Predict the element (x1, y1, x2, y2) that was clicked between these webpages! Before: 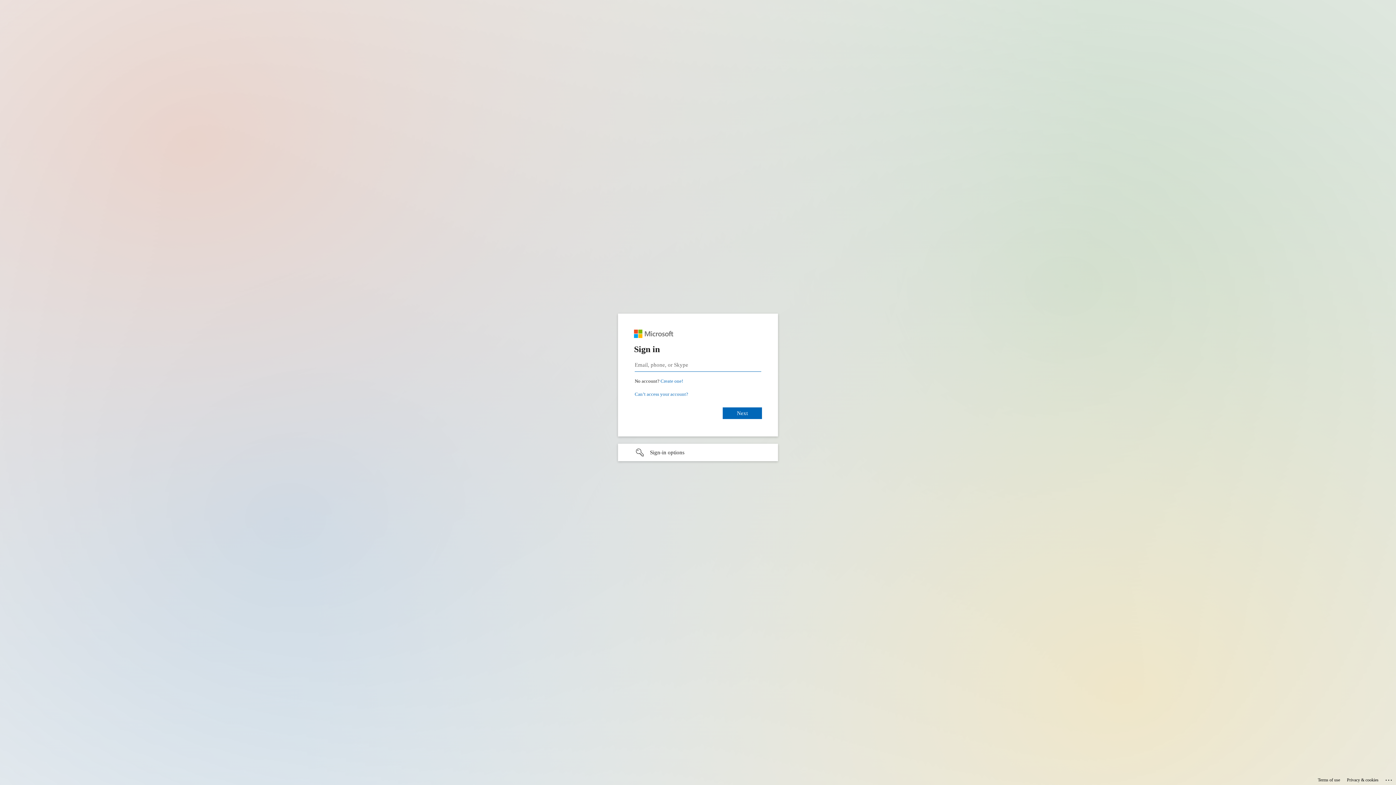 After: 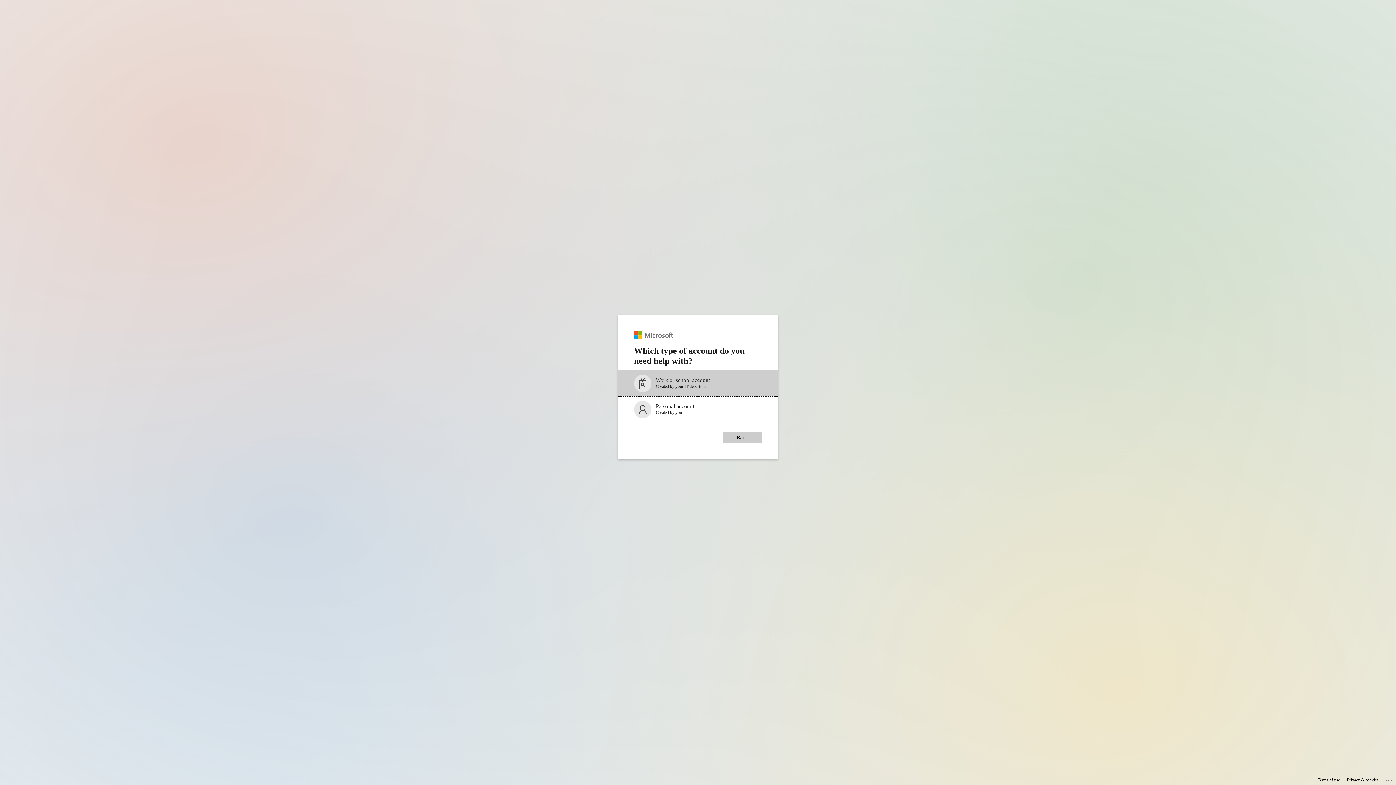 Action: label: Can’t access your account? bbox: (634, 391, 688, 397)